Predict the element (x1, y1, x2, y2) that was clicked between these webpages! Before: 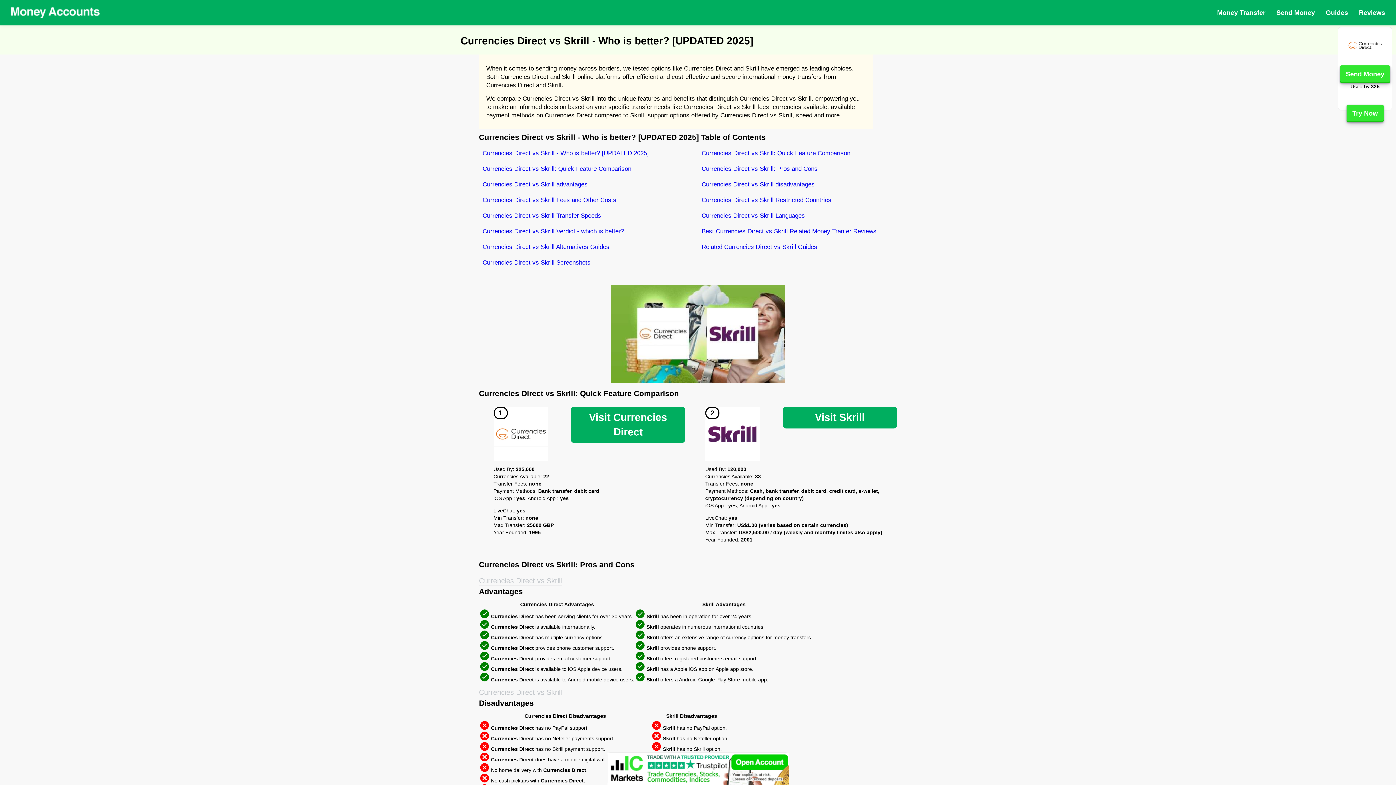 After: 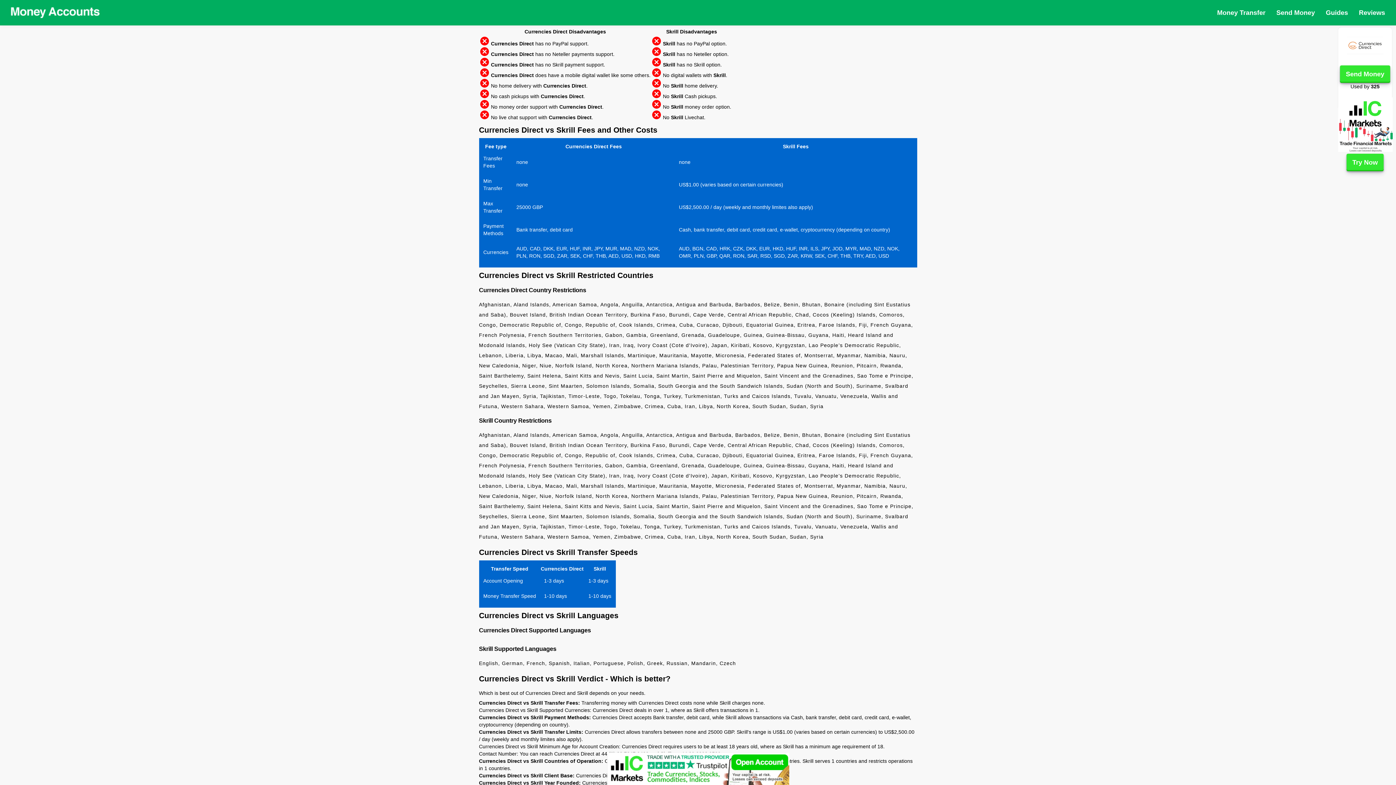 Action: bbox: (701, 181, 814, 188) label: Currencies Direct vs Skrill disadvantages